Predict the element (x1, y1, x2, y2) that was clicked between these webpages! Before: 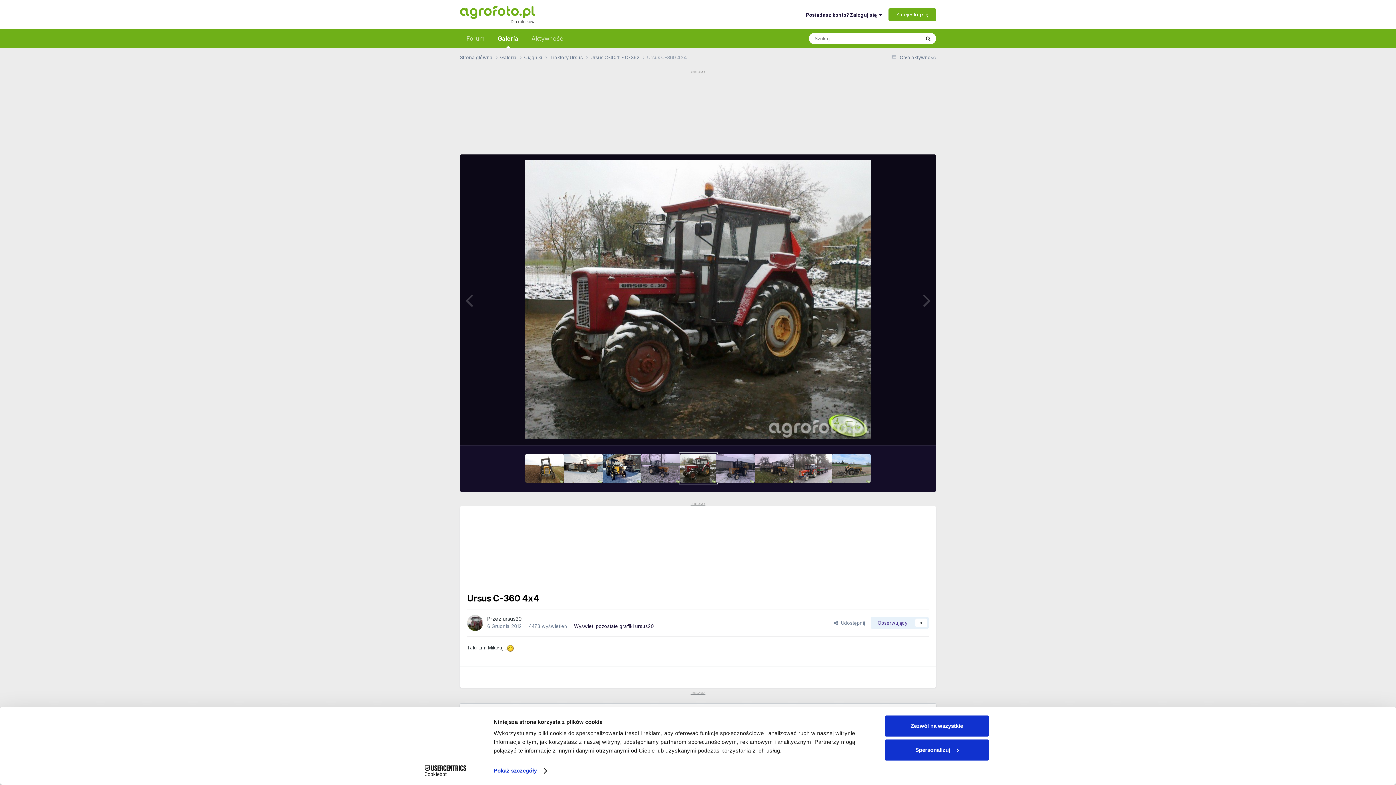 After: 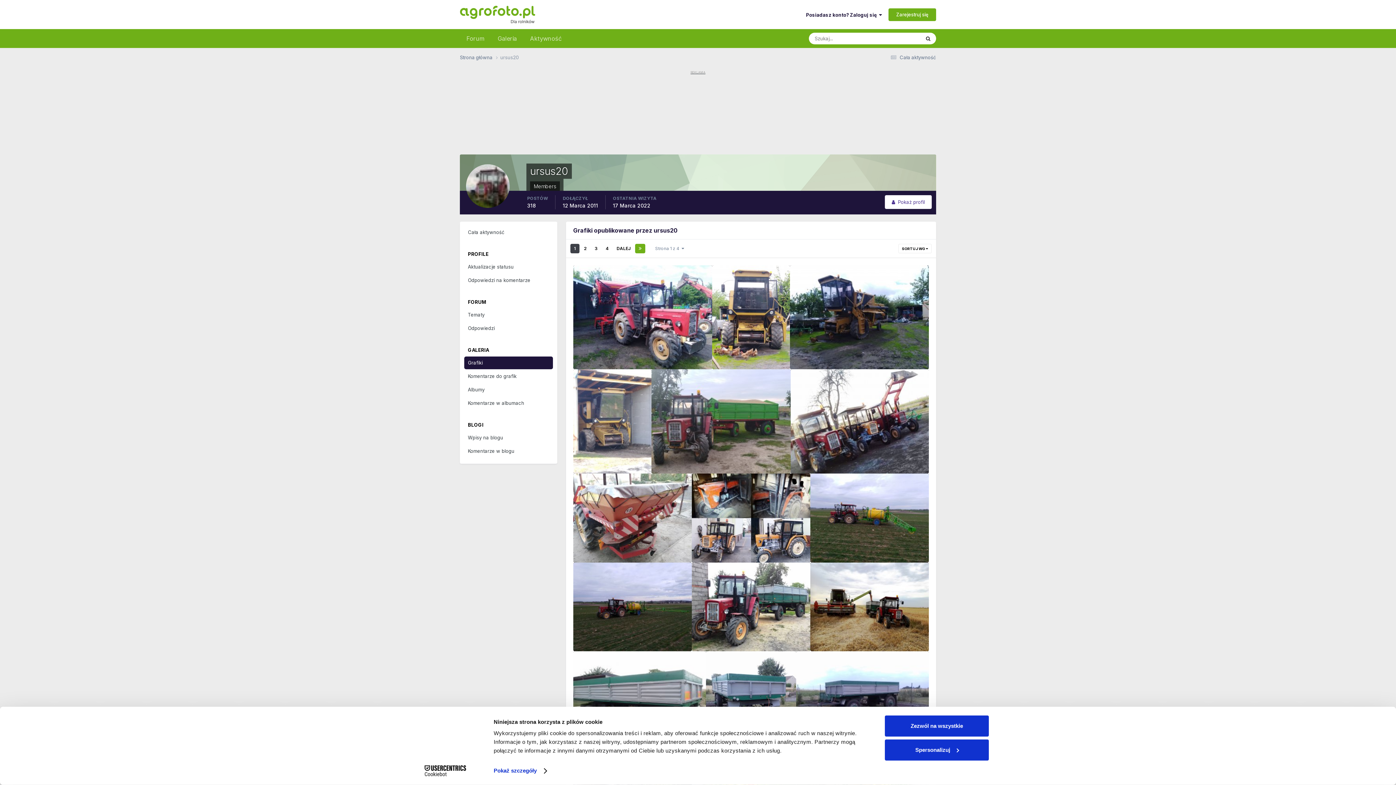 Action: label: Wyświetl pozostałe grafiki ursus20 bbox: (574, 623, 653, 629)